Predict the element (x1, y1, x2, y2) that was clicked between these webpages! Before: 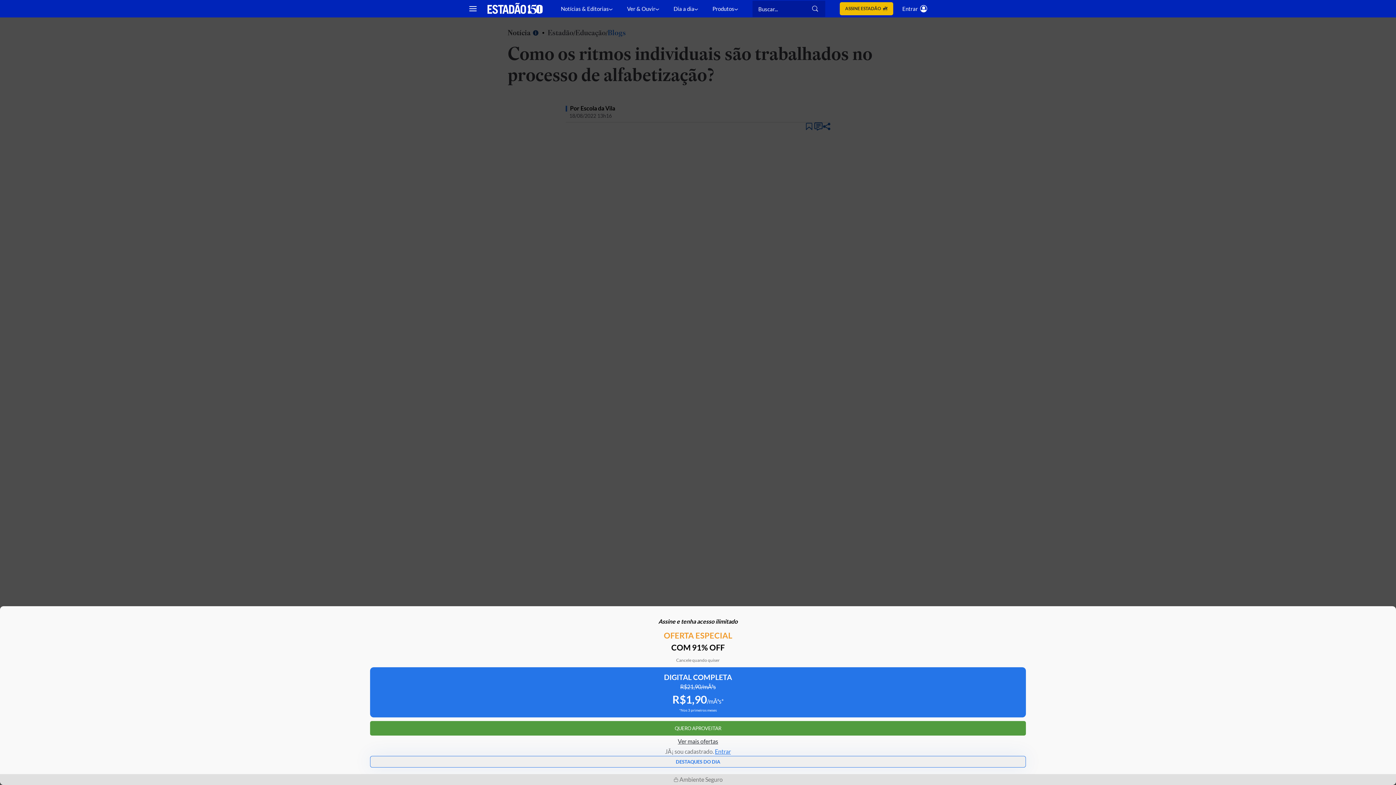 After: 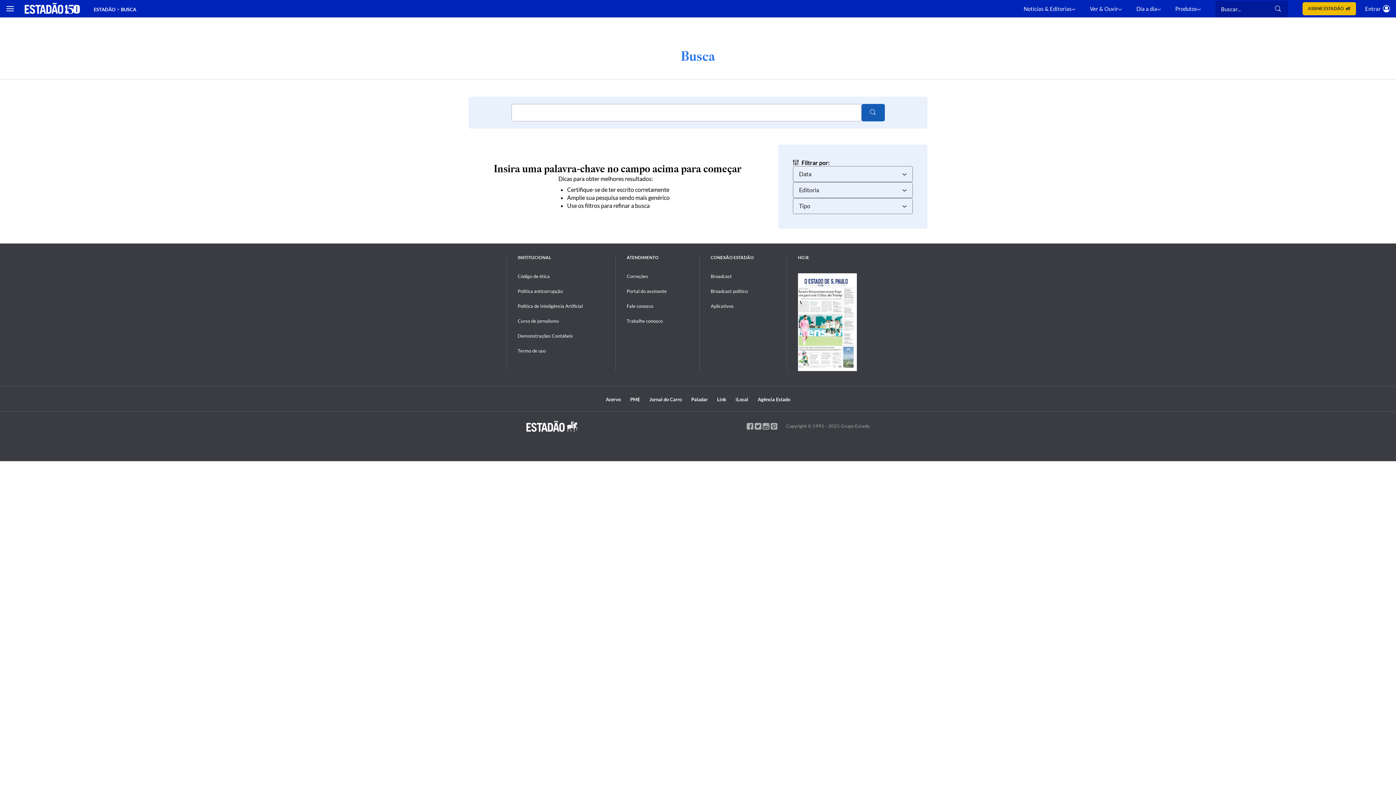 Action: bbox: (812, 5, 819, 12)